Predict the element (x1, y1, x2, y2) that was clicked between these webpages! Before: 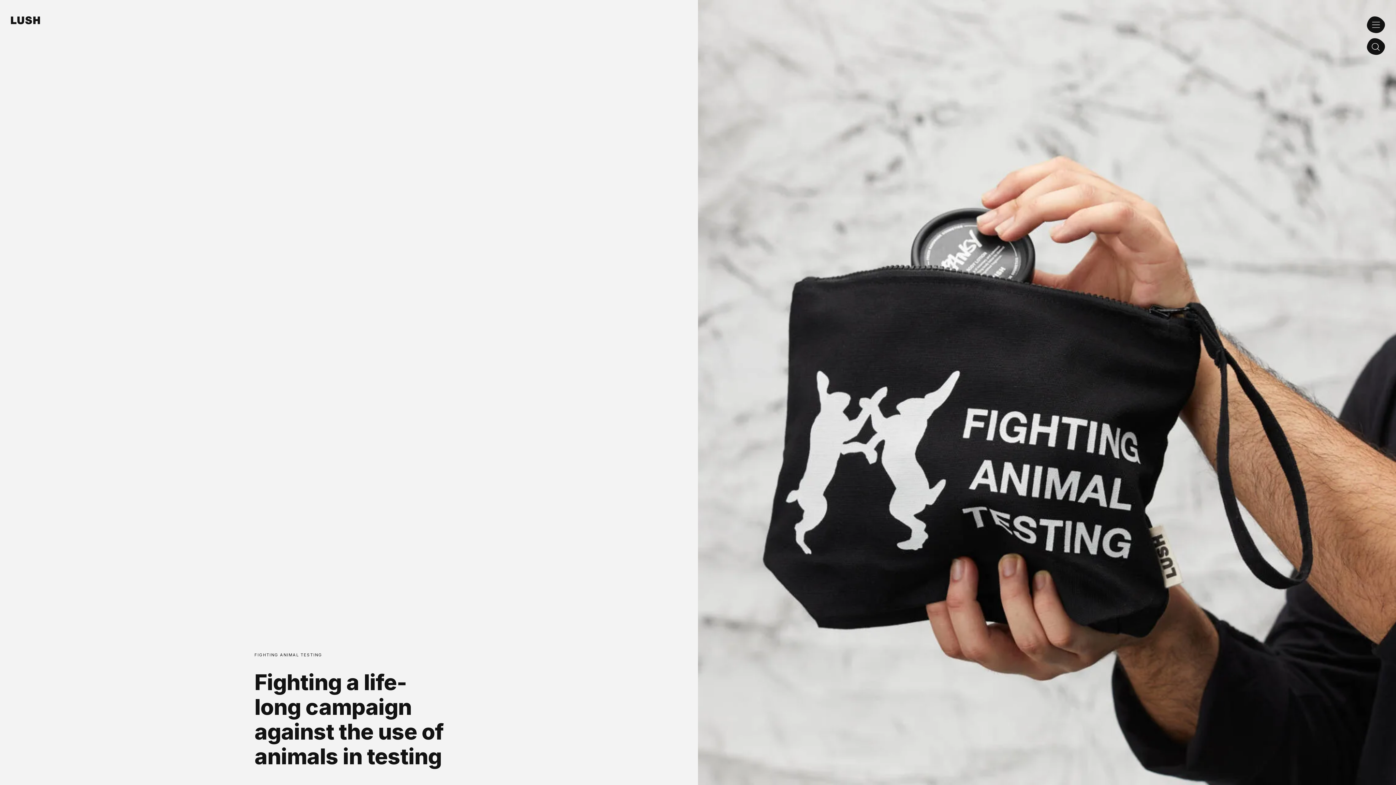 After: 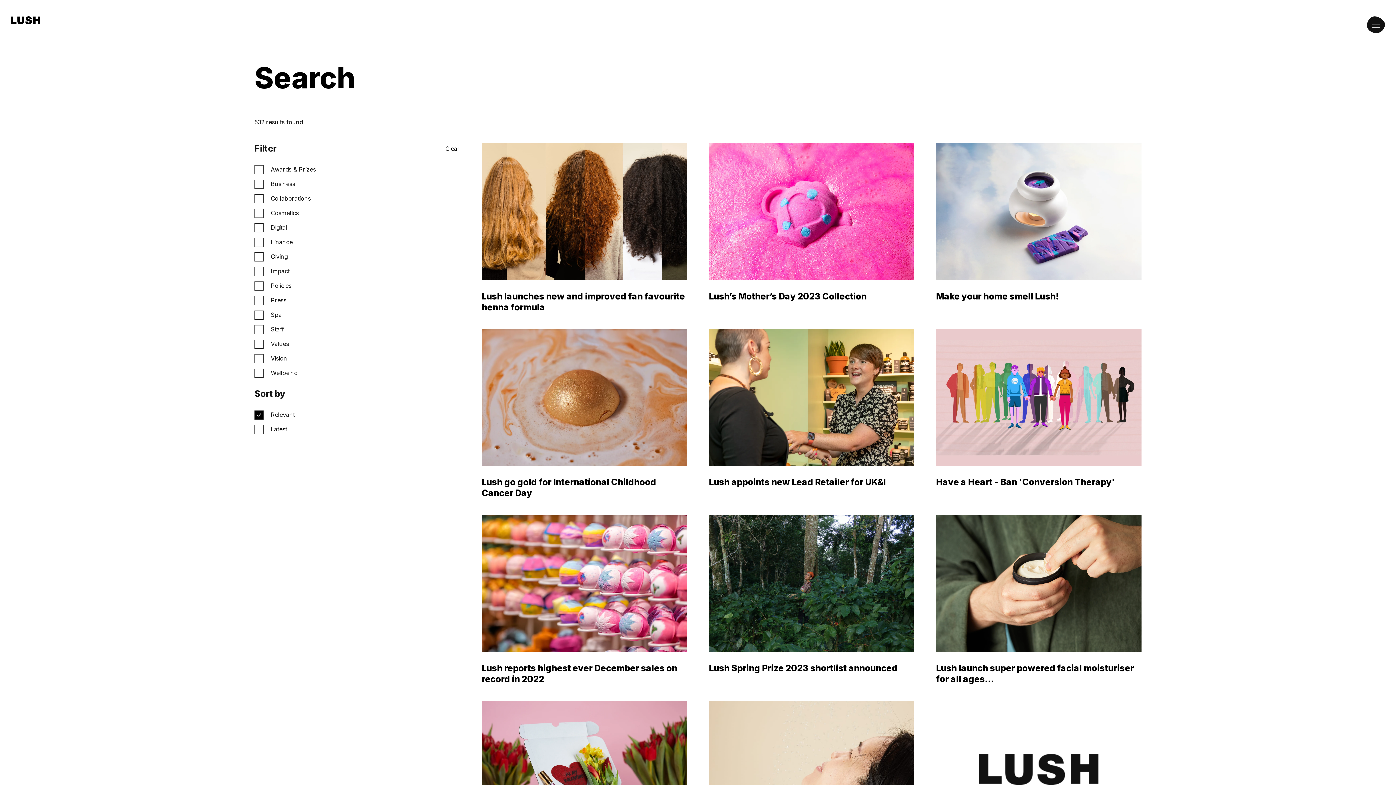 Action: bbox: (1367, 38, 1385, 57) label: Search